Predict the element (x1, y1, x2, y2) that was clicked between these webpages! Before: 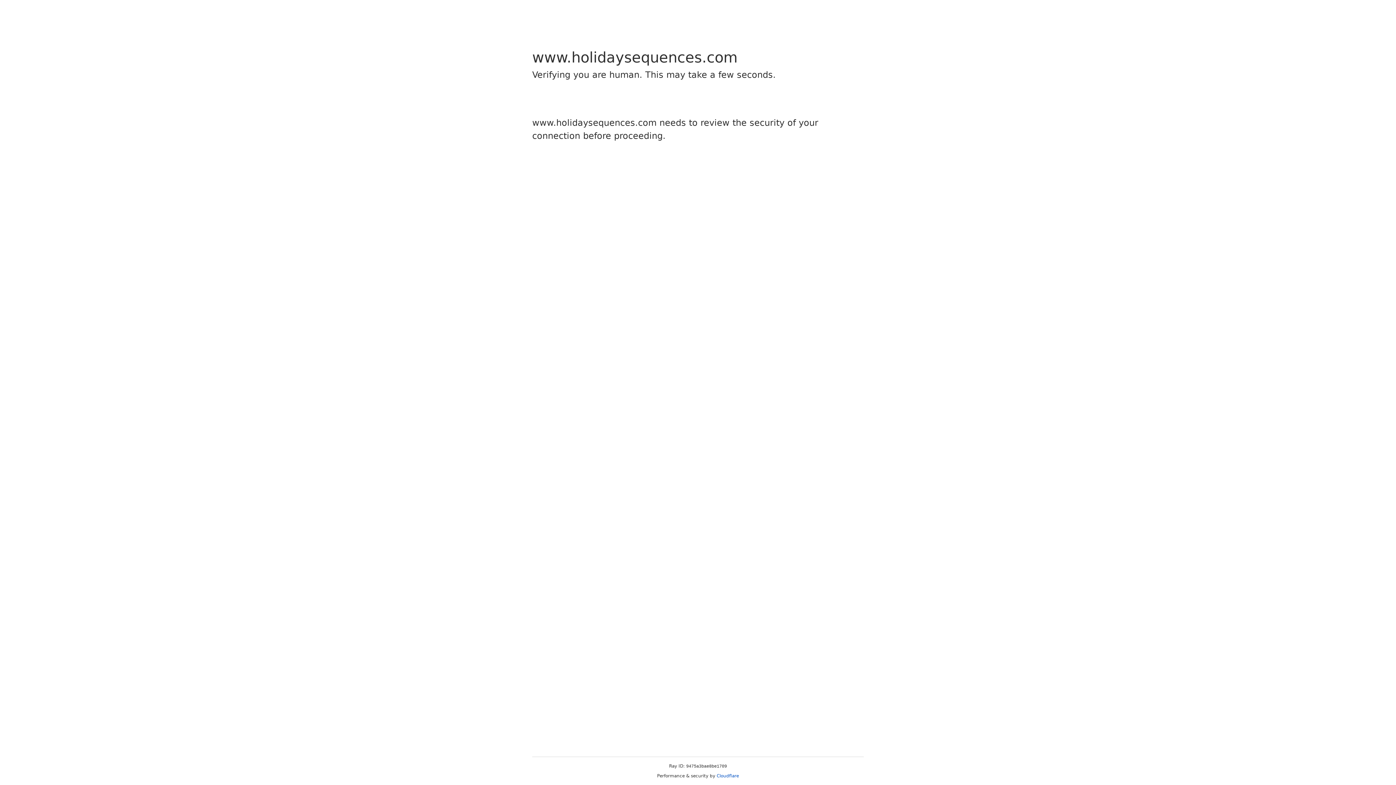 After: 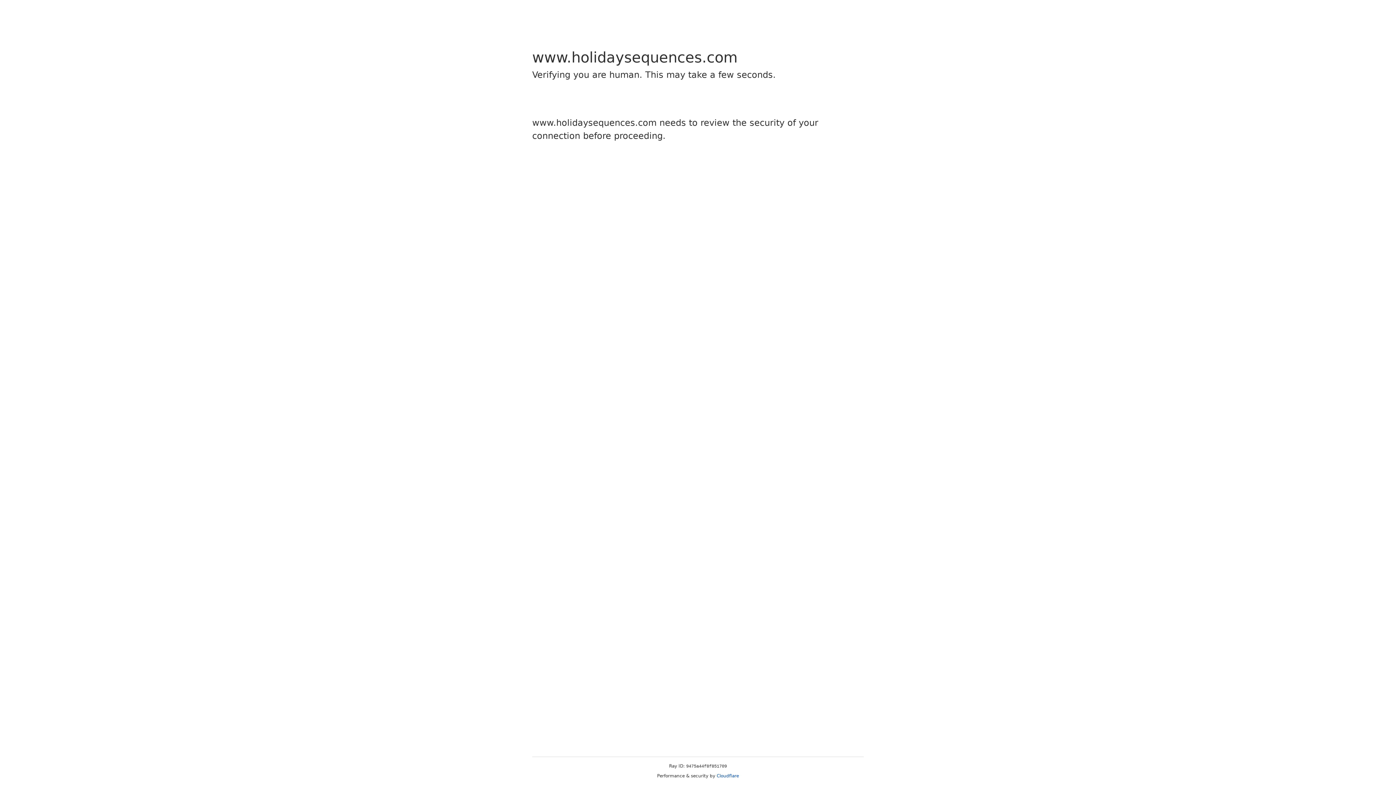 Action: label: Cloudflare bbox: (716, 773, 739, 778)